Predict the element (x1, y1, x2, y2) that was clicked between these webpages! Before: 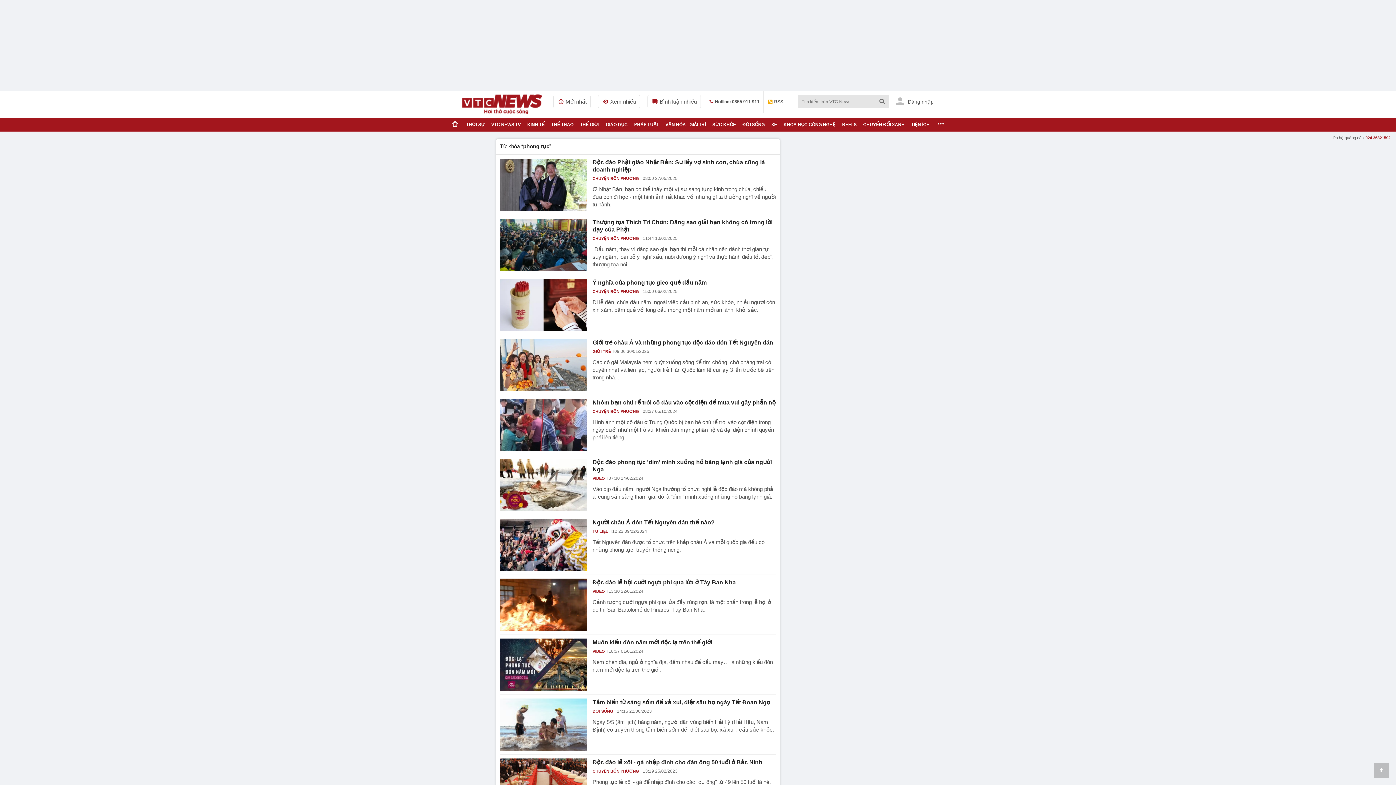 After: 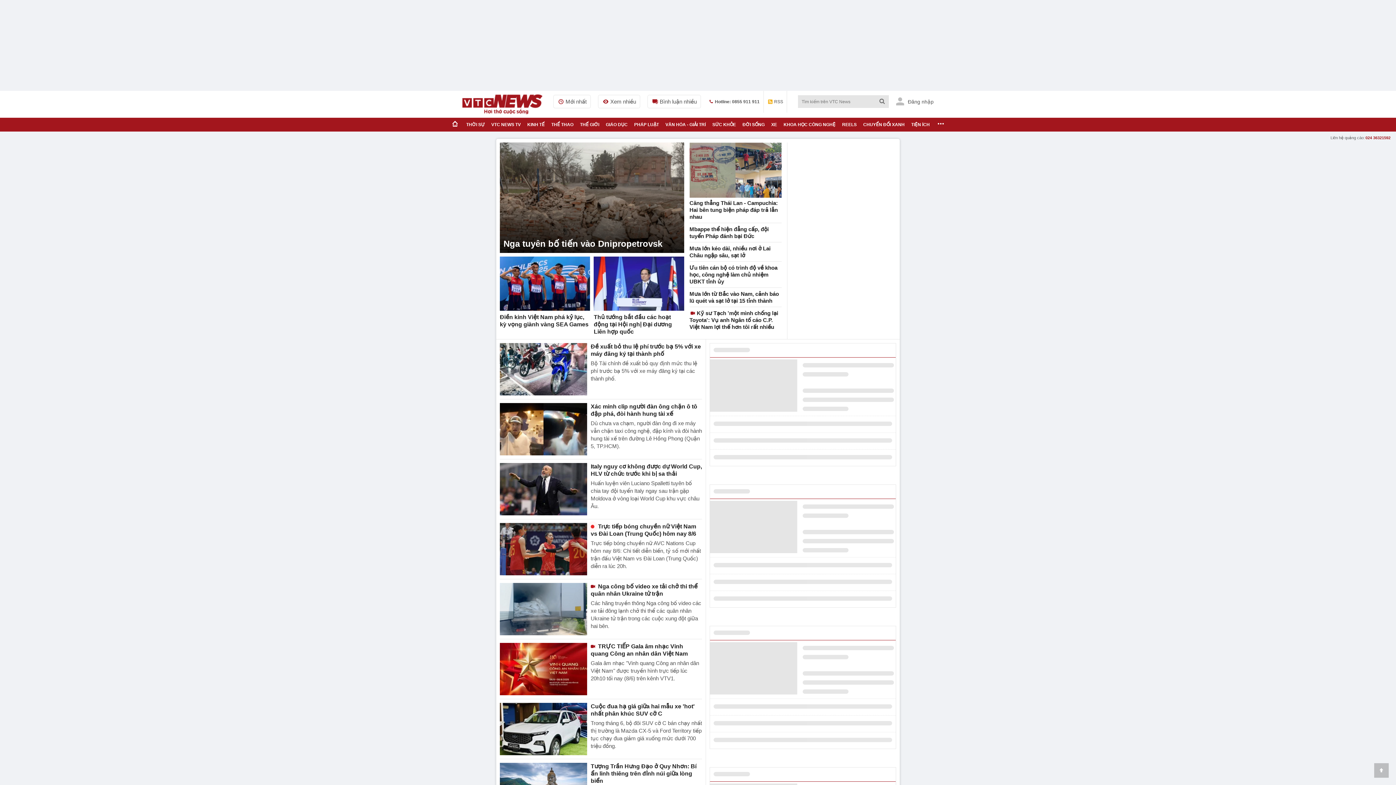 Action: bbox: (462, 90, 542, 117)